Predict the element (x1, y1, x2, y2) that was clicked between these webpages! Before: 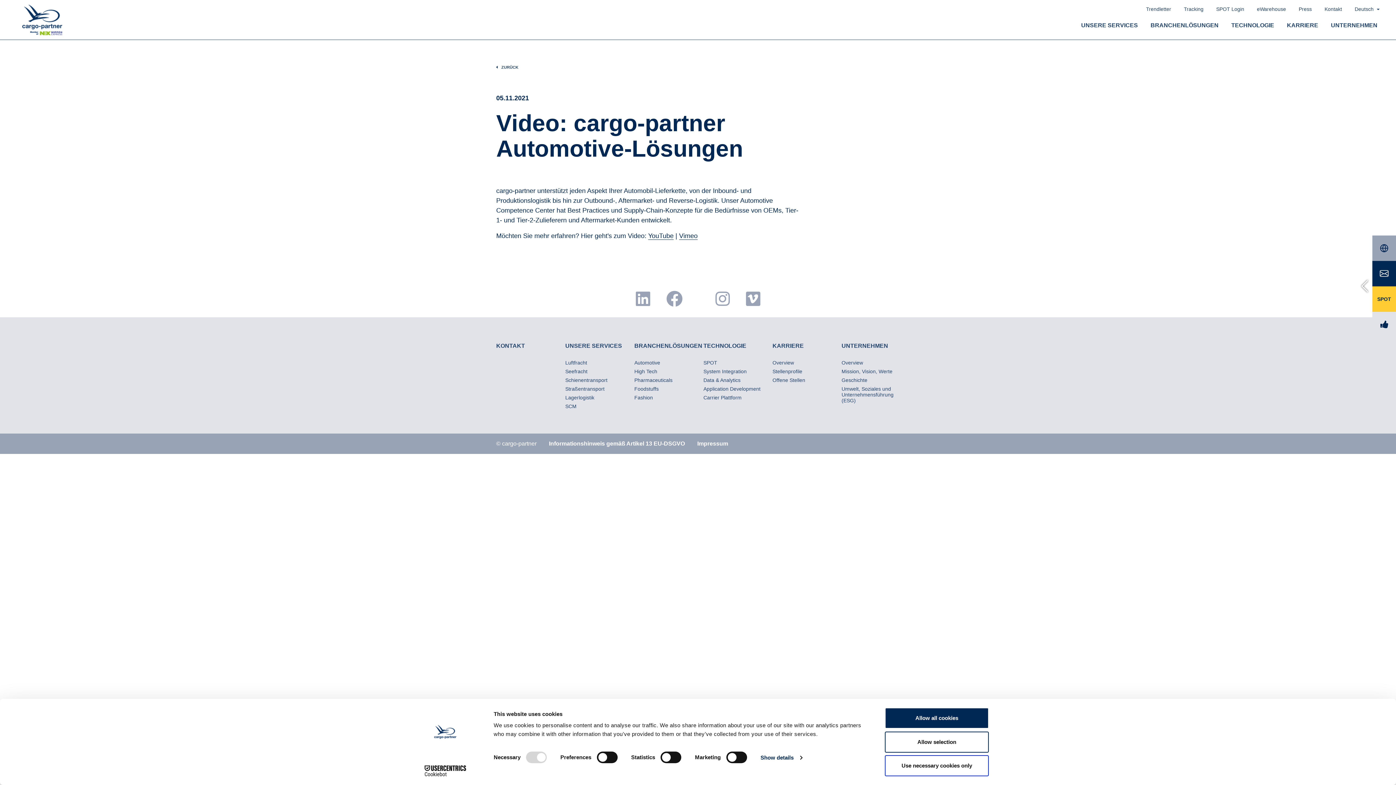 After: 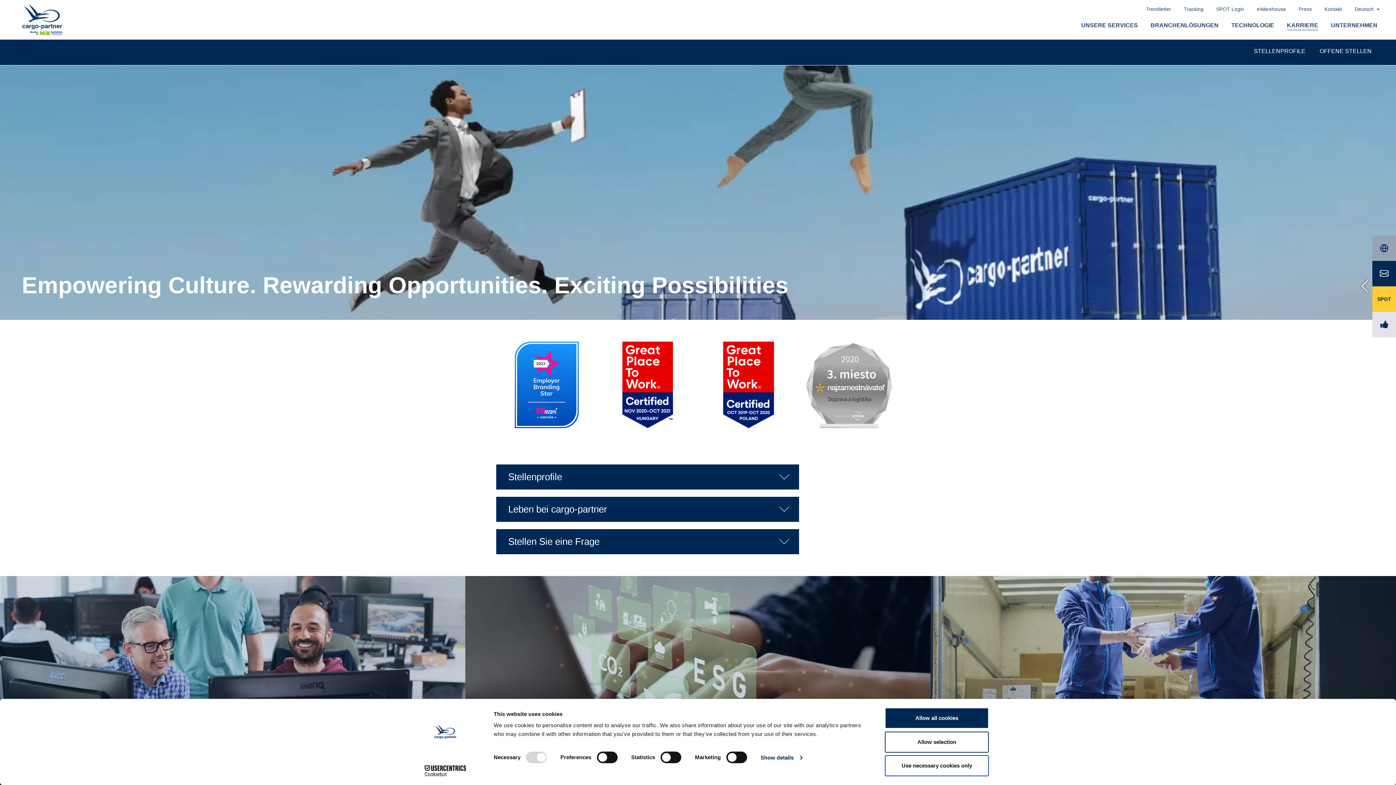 Action: label: Overview bbox: (772, 360, 794, 365)